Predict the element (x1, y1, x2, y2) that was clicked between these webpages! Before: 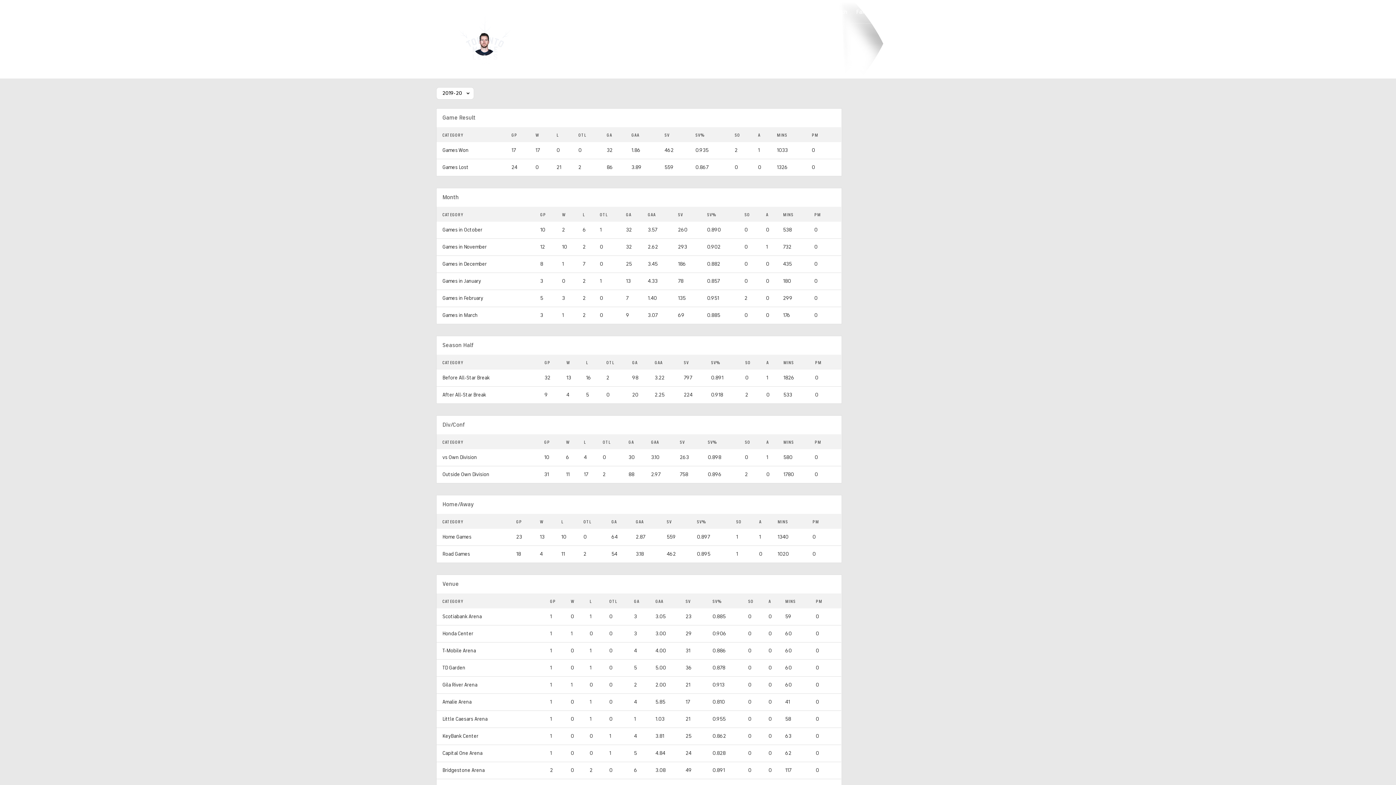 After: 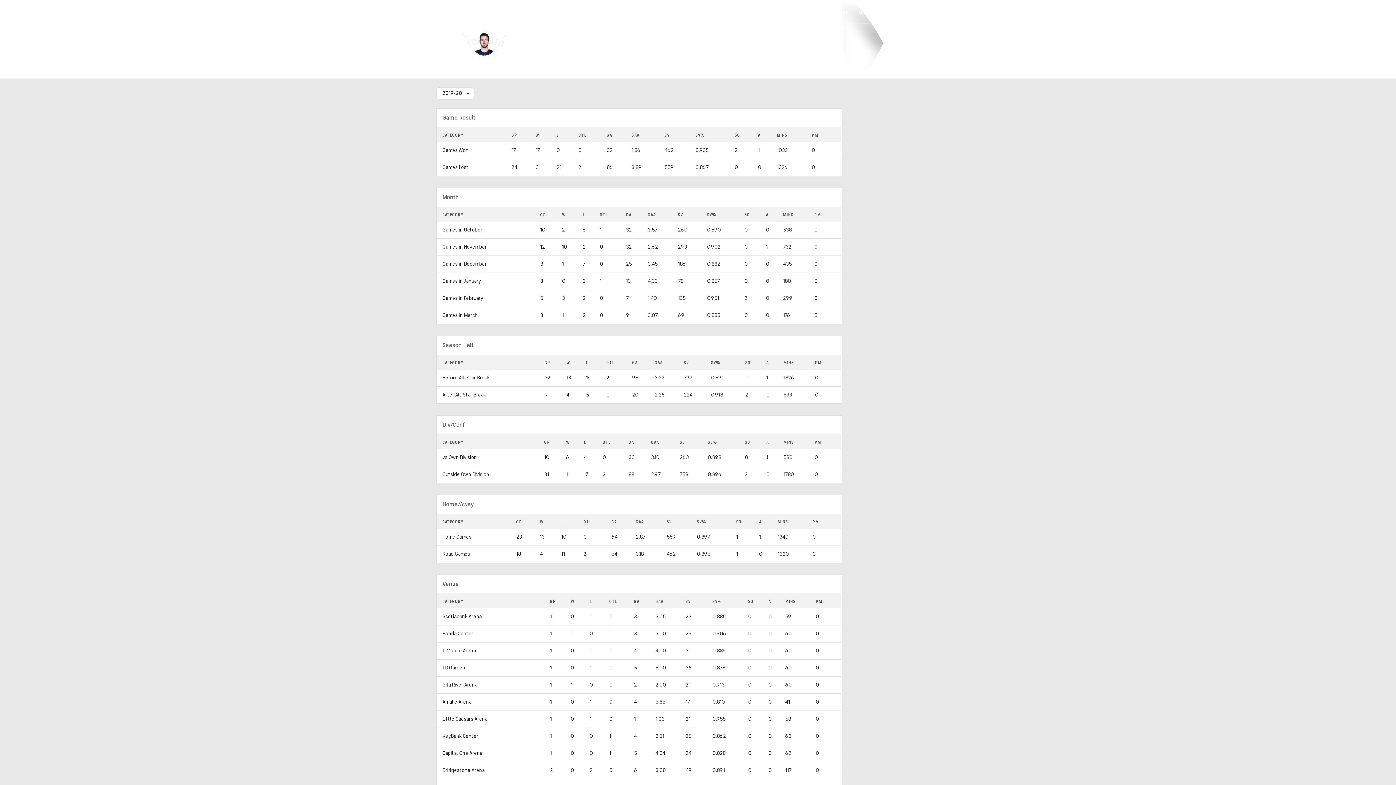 Action: bbox: (582, 0, 630, 23) label: Triple Crown